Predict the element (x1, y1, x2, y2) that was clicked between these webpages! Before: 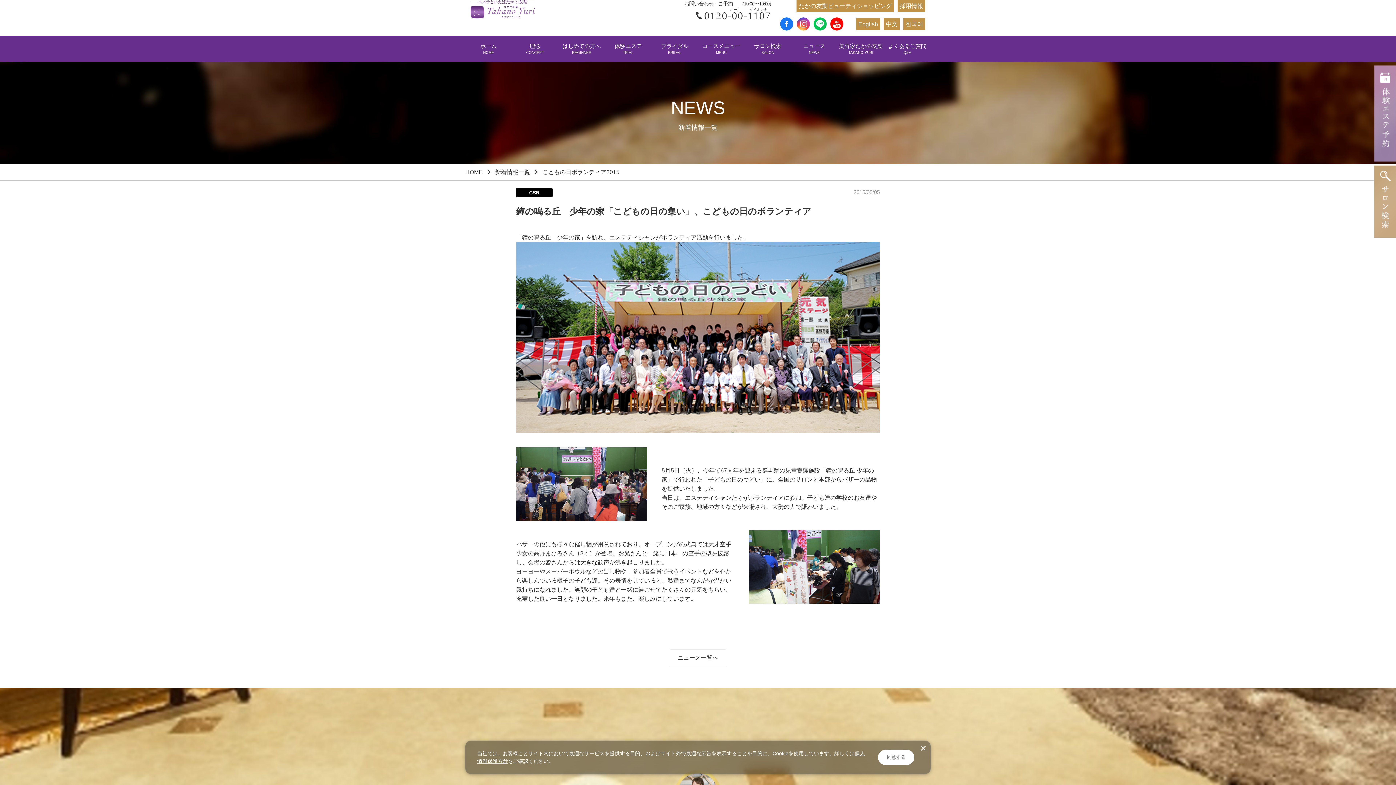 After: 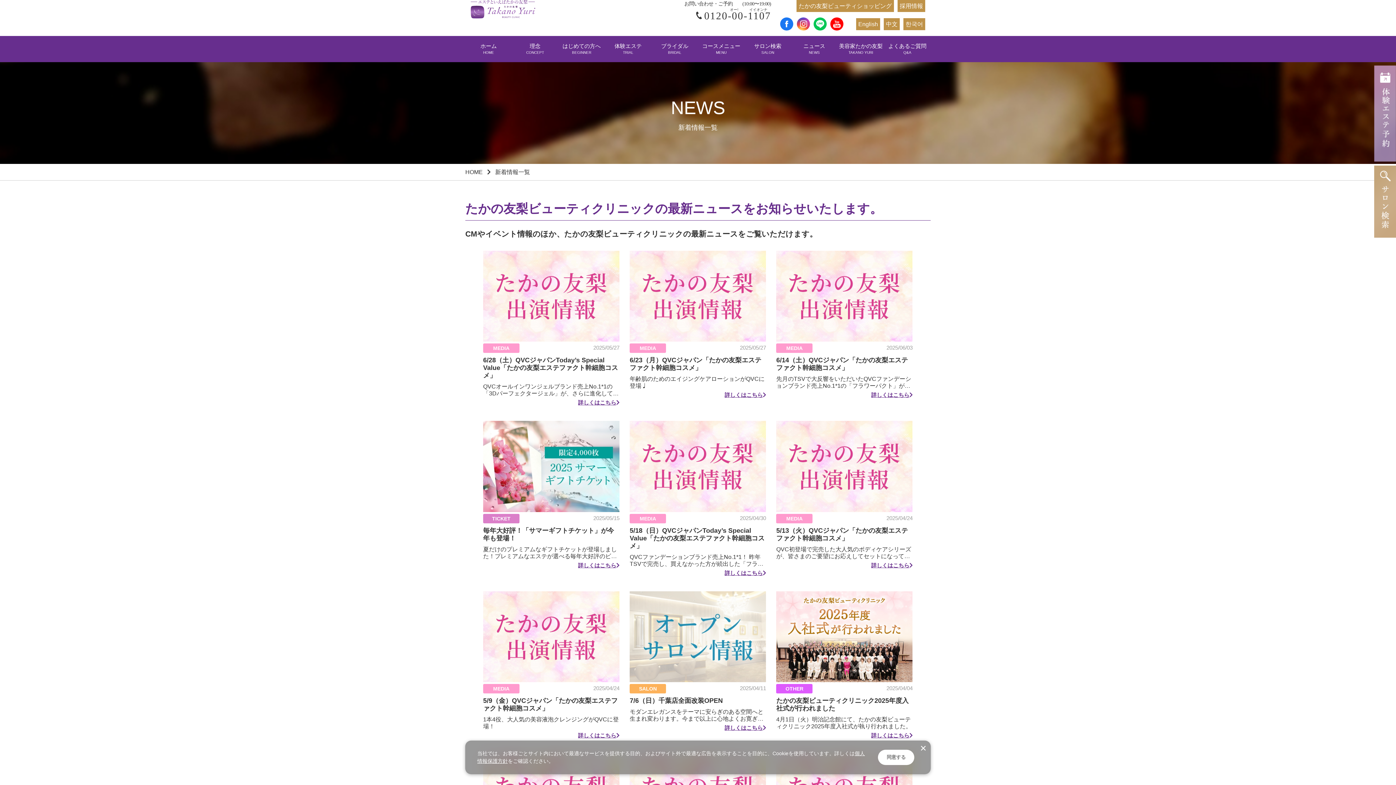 Action: bbox: (495, 169, 530, 175) label: 新着情報一覧